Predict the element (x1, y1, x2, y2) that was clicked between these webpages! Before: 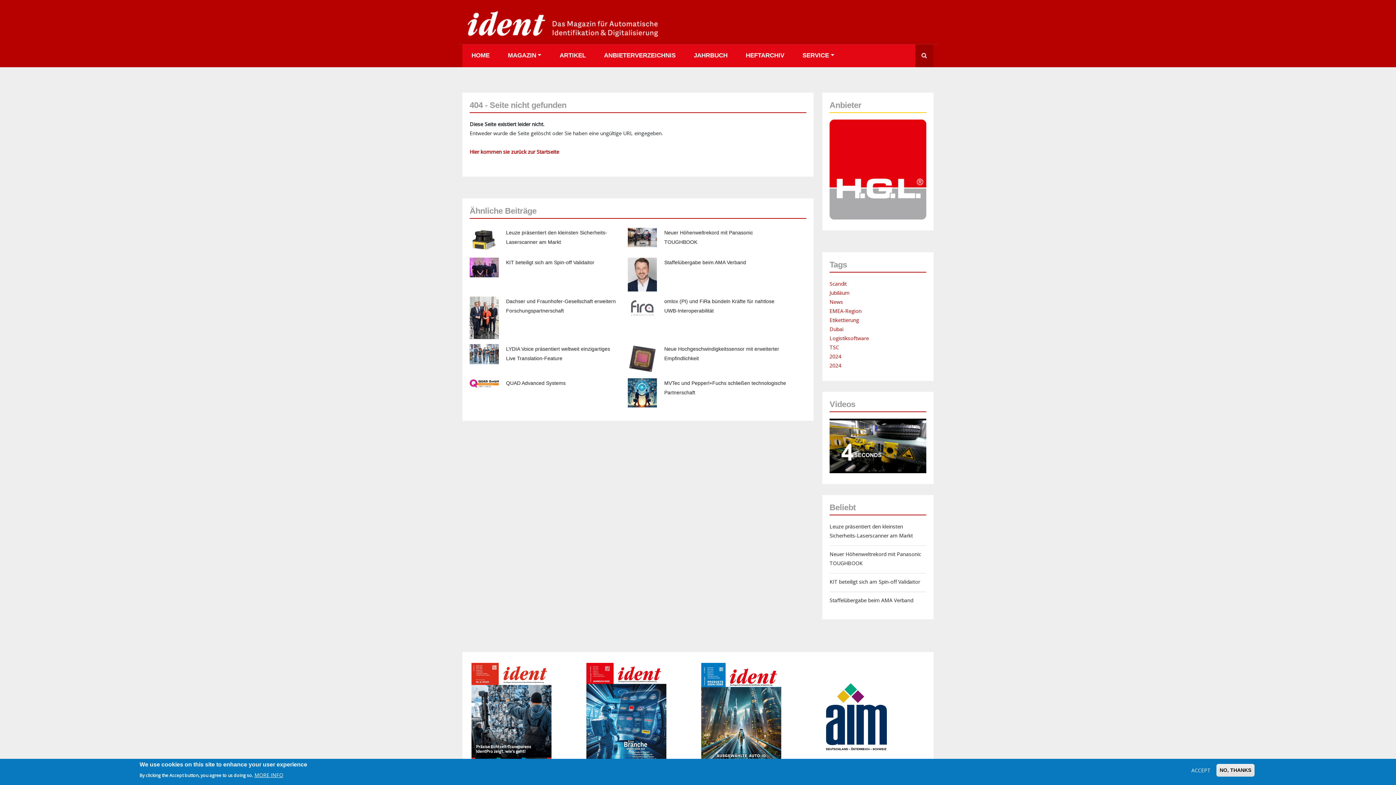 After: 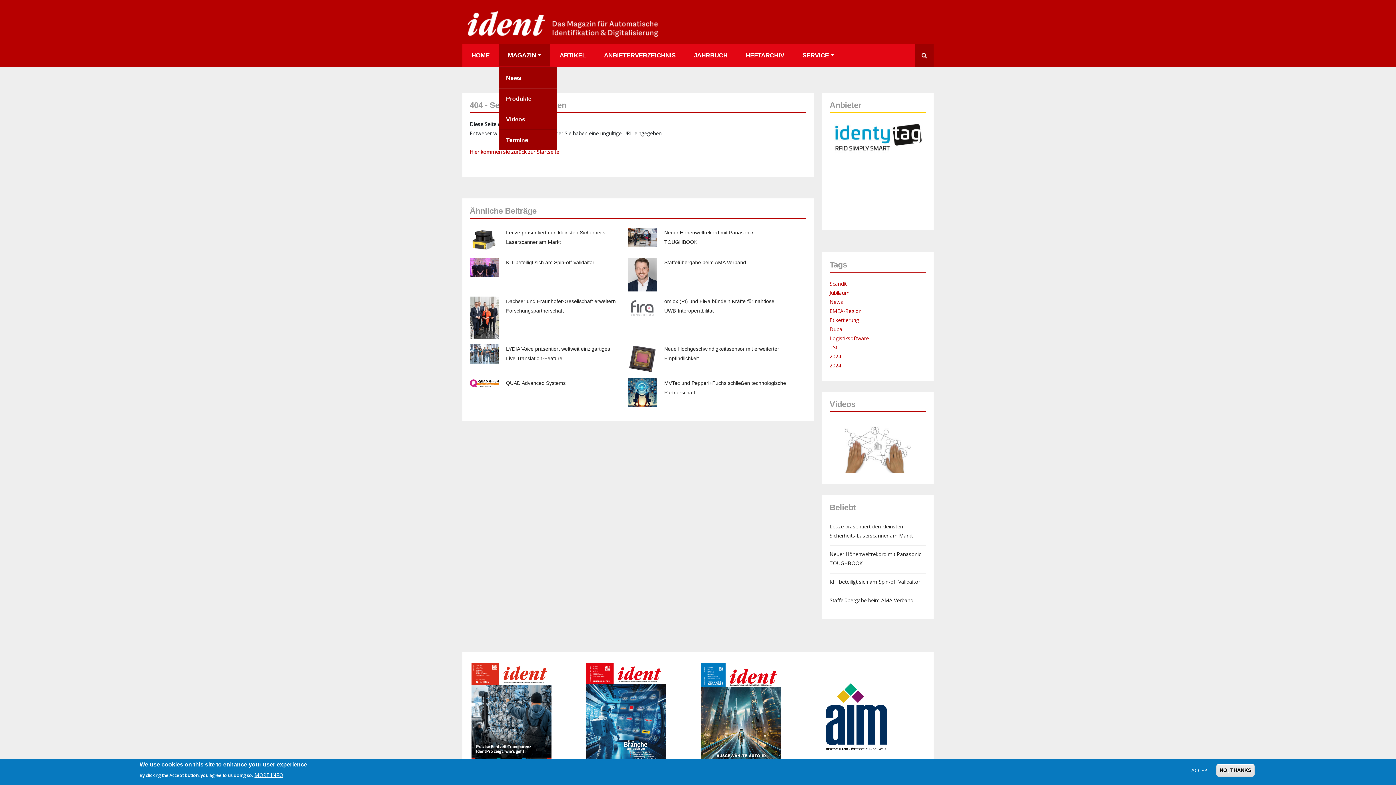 Action: label: MAGAZIN bbox: (498, 44, 550, 66)